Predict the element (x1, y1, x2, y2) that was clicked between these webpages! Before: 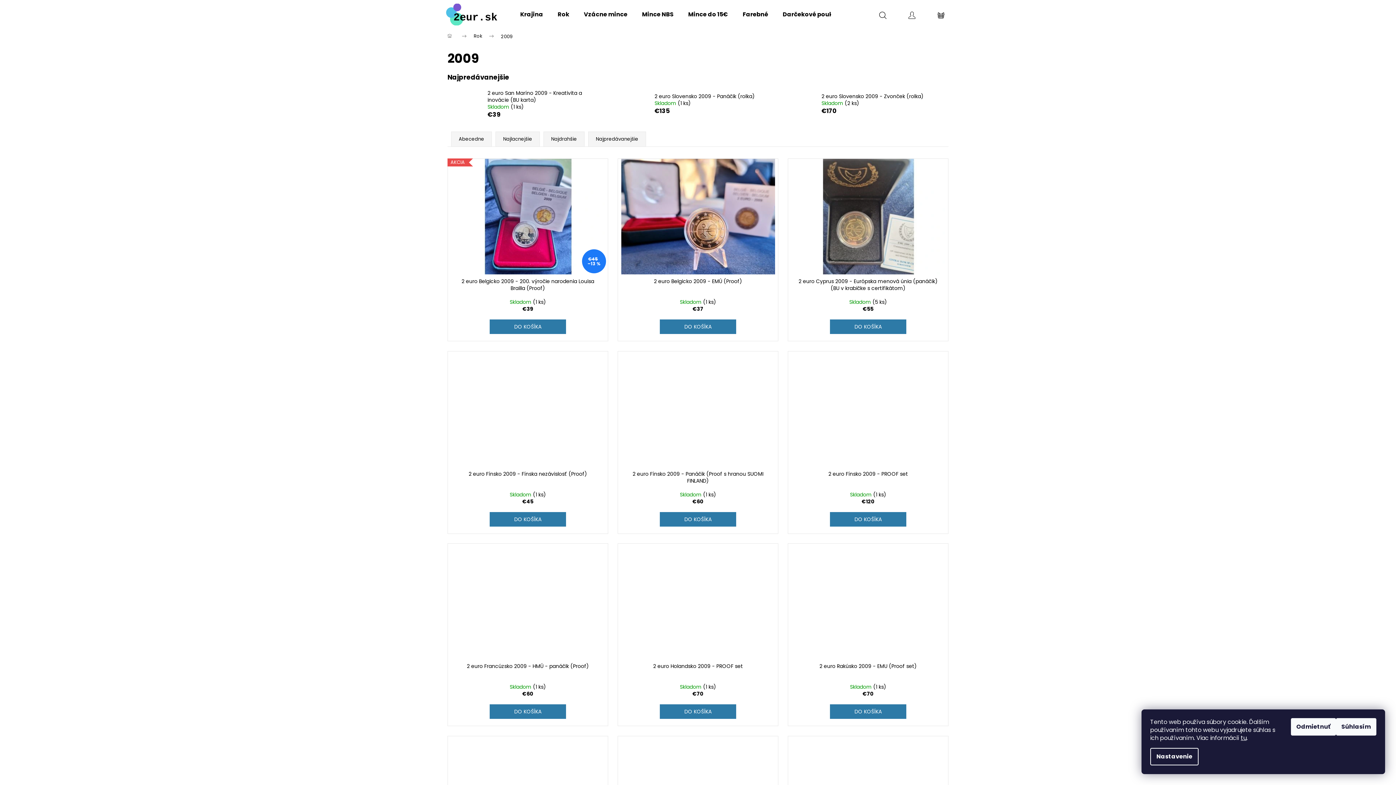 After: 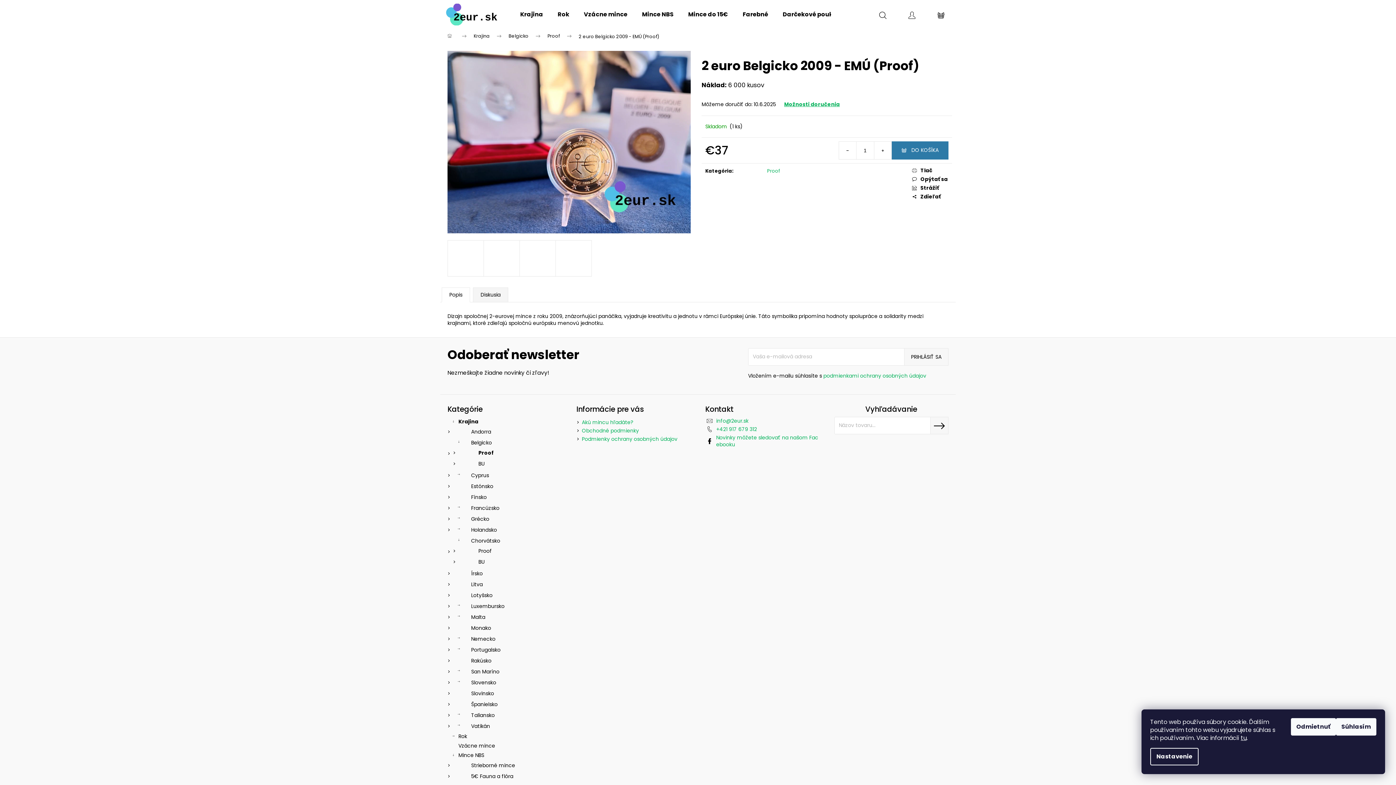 Action: bbox: (618, 158, 778, 274)